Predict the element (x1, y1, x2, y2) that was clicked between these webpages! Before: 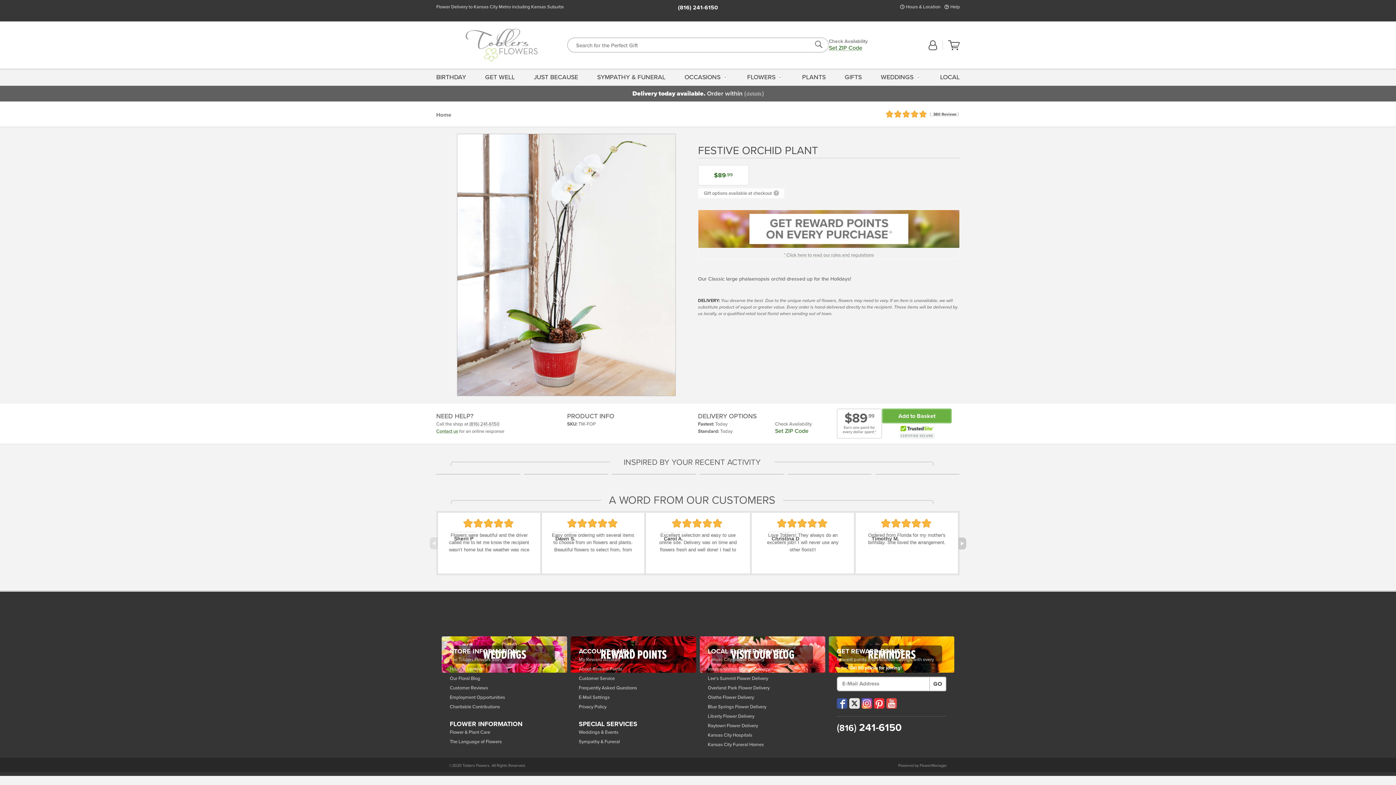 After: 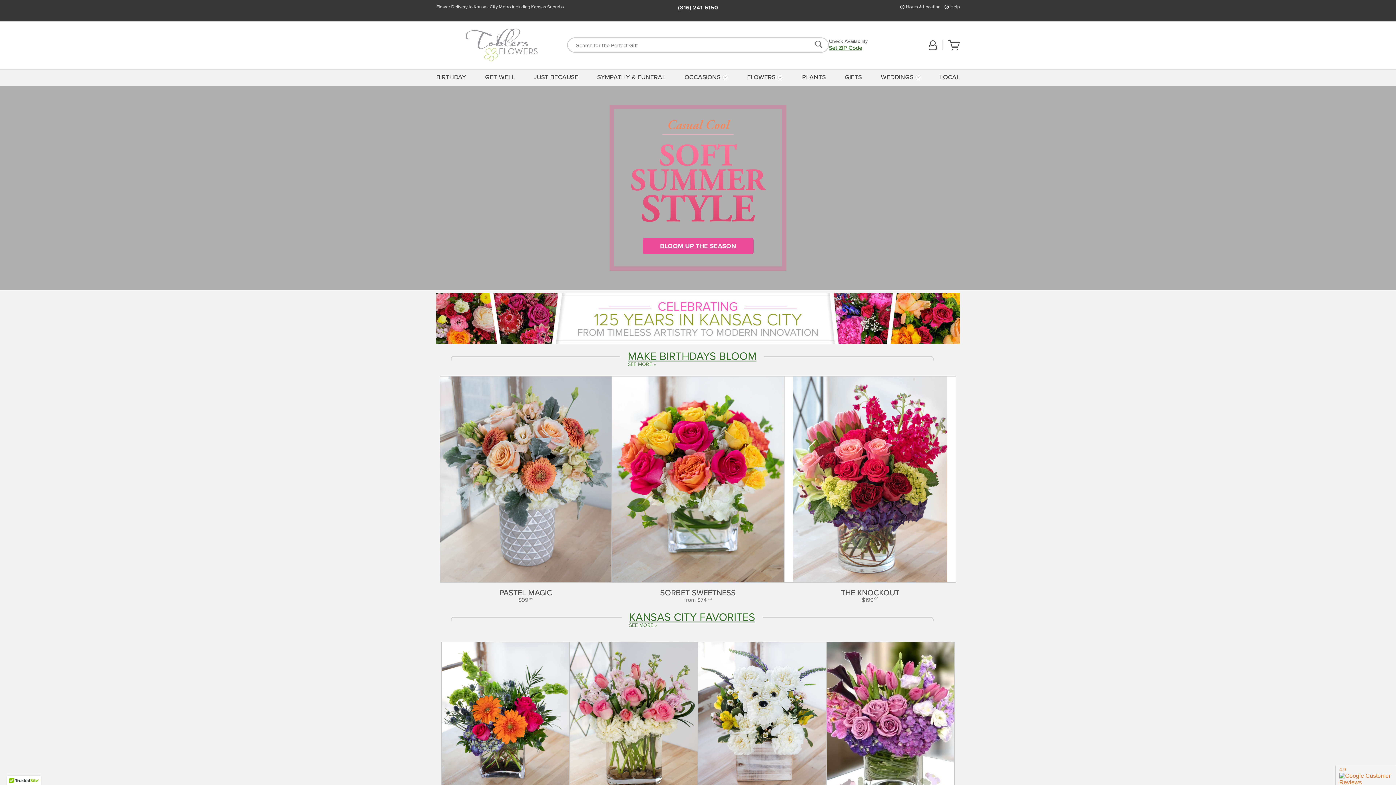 Action: bbox: (436, 111, 451, 118) label: Home